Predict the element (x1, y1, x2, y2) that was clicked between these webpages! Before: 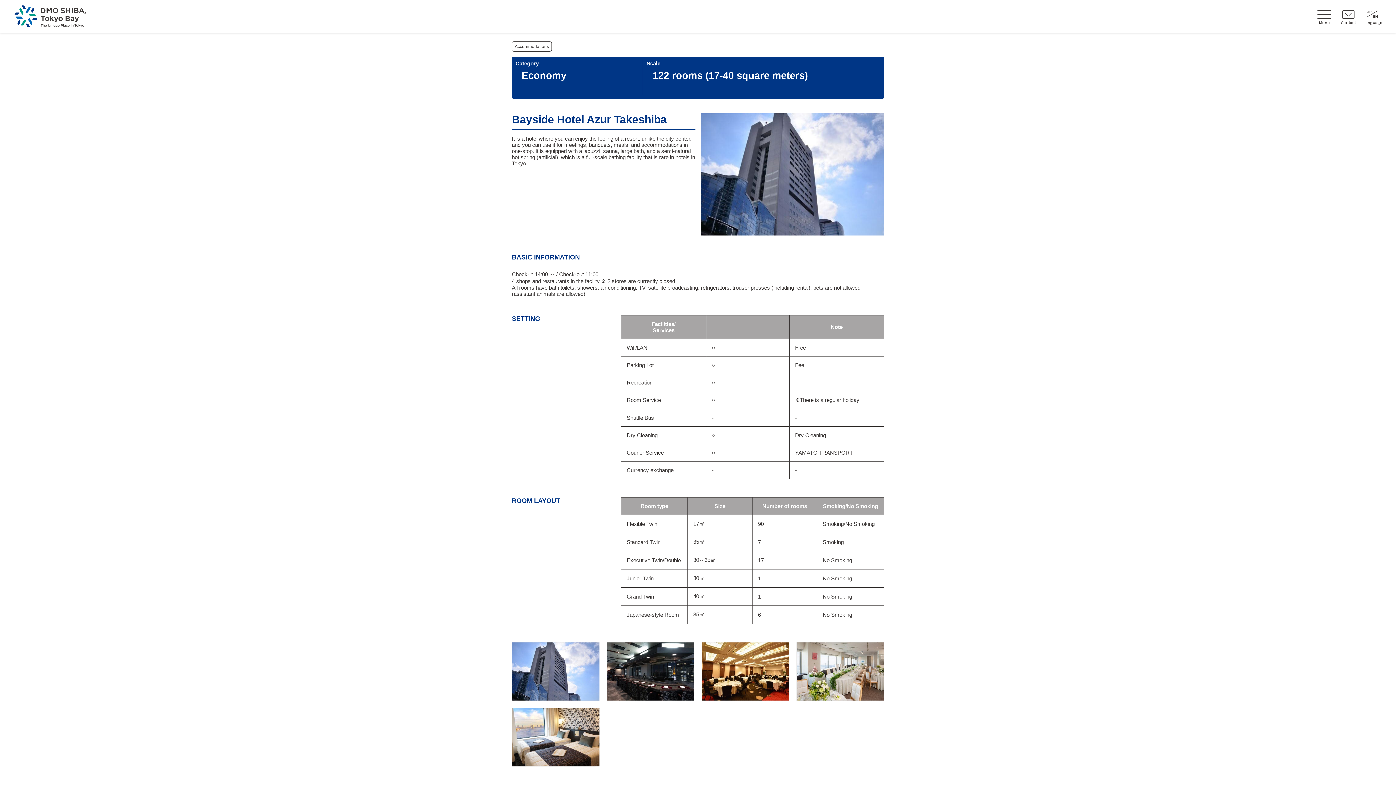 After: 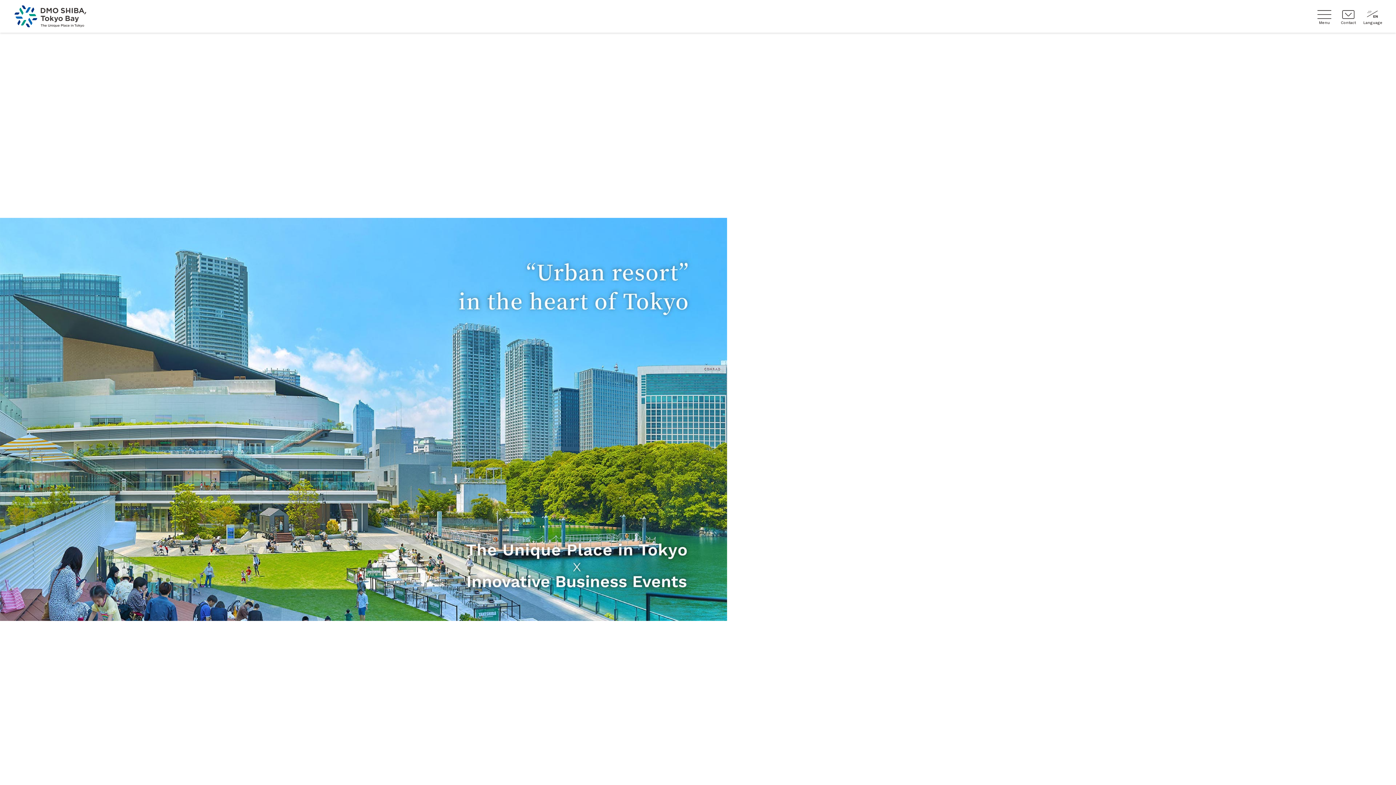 Action: bbox: (14, 5, 123, 27)